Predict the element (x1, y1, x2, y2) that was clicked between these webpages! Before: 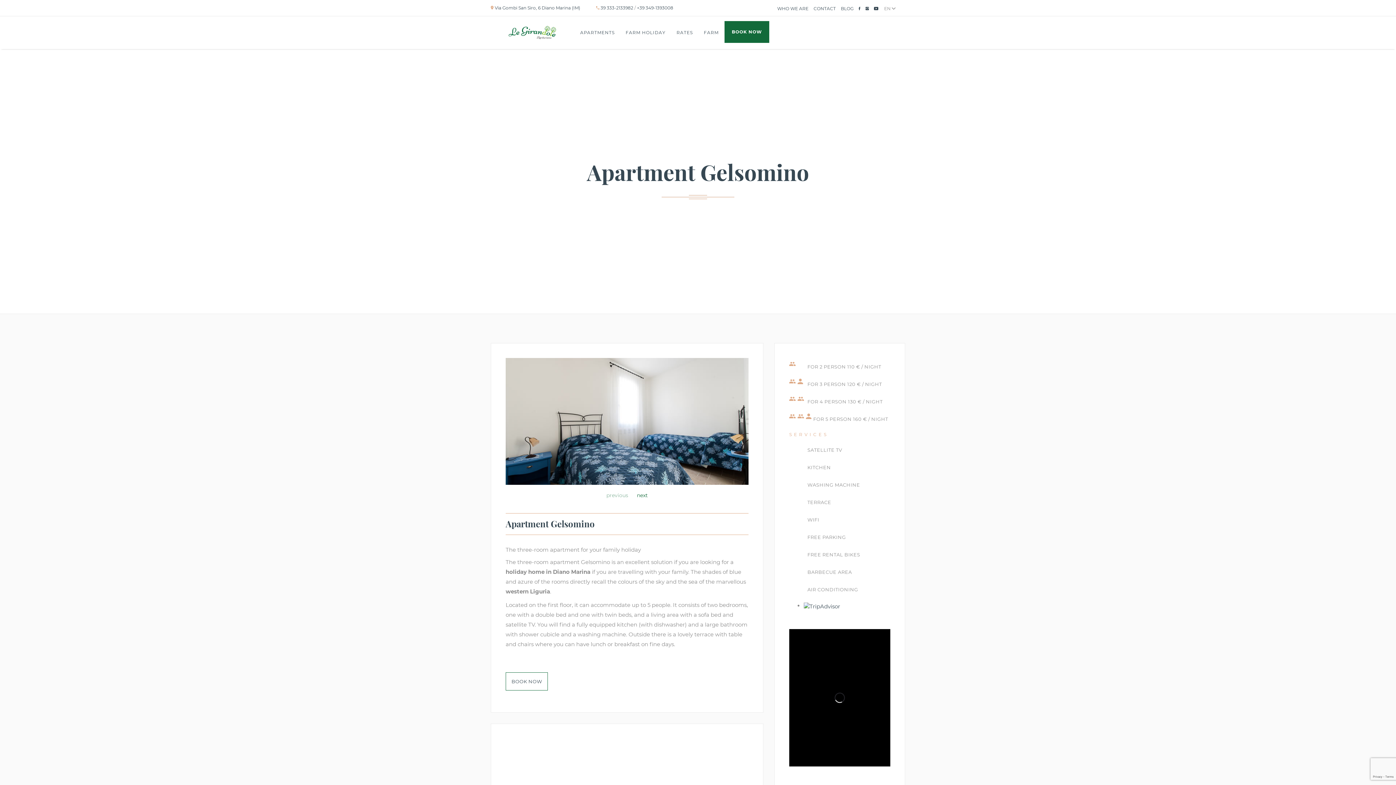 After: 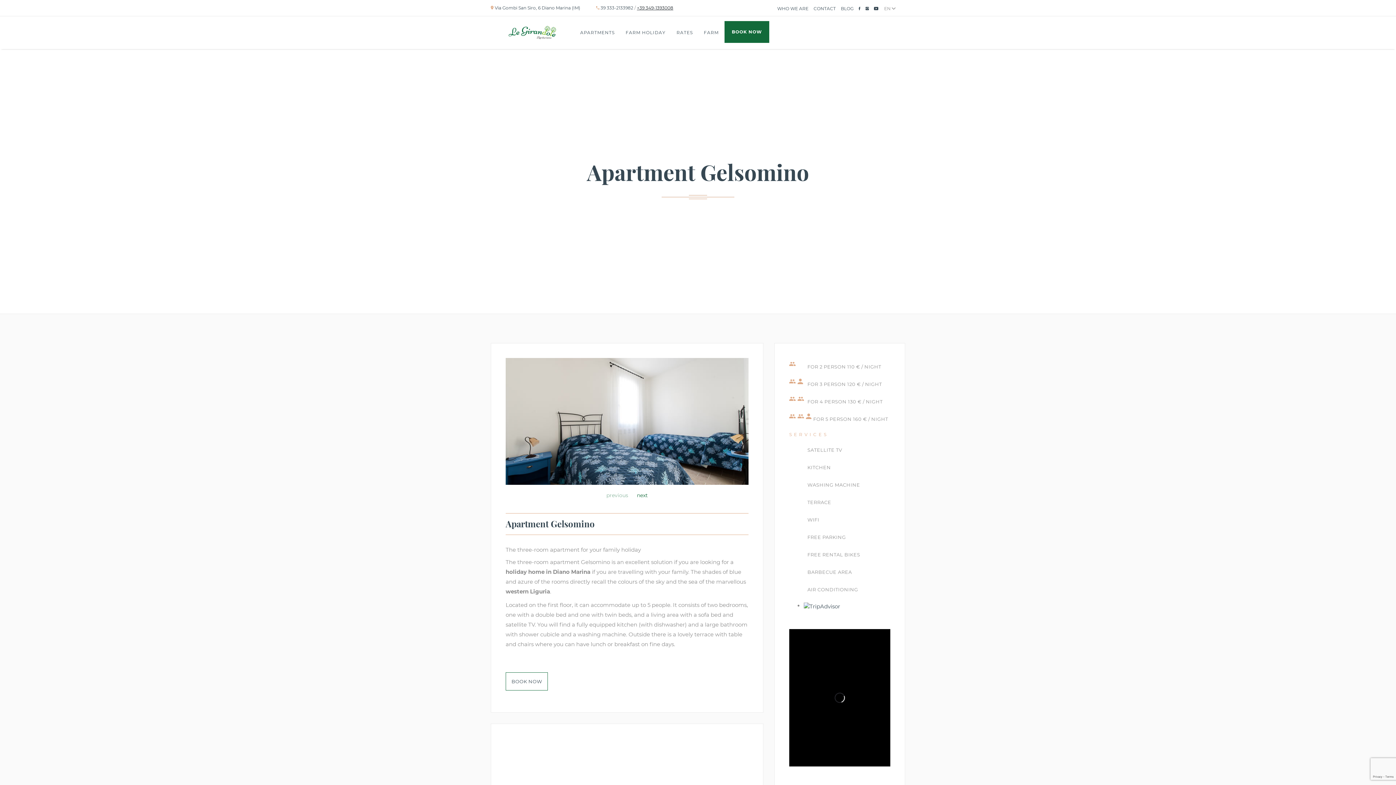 Action: label: +39 349-1393008 bbox: (637, 5, 673, 10)